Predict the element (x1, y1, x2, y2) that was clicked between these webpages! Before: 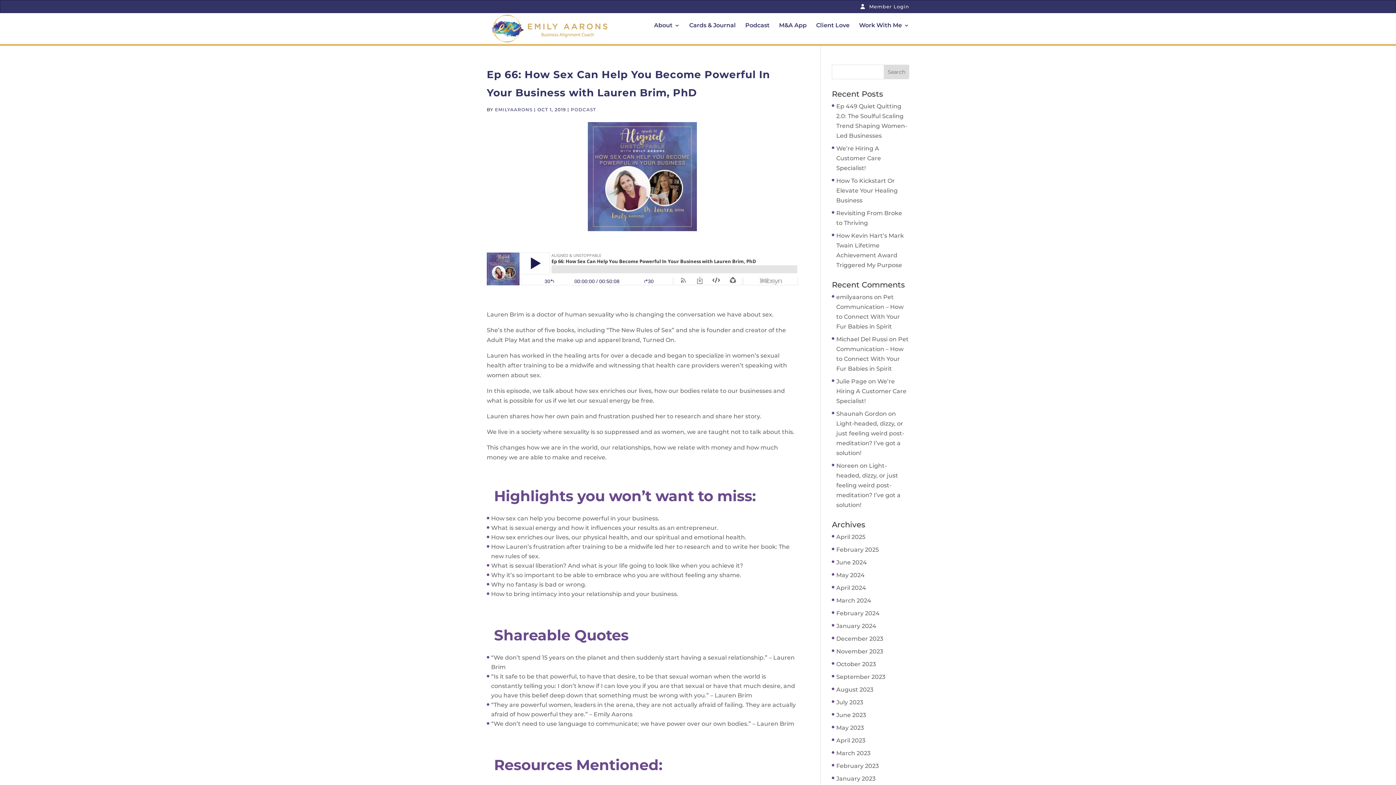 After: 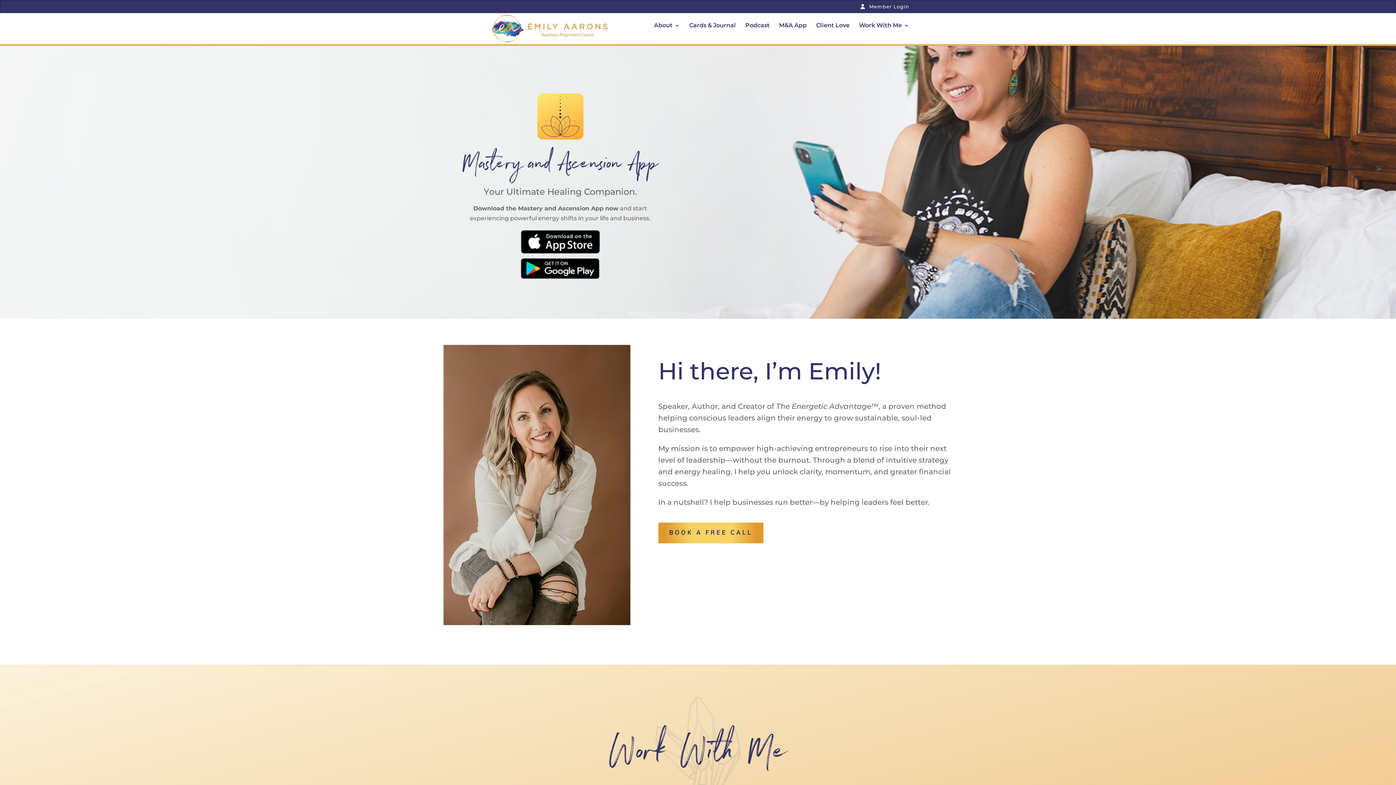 Action: bbox: (488, 24, 610, 31)